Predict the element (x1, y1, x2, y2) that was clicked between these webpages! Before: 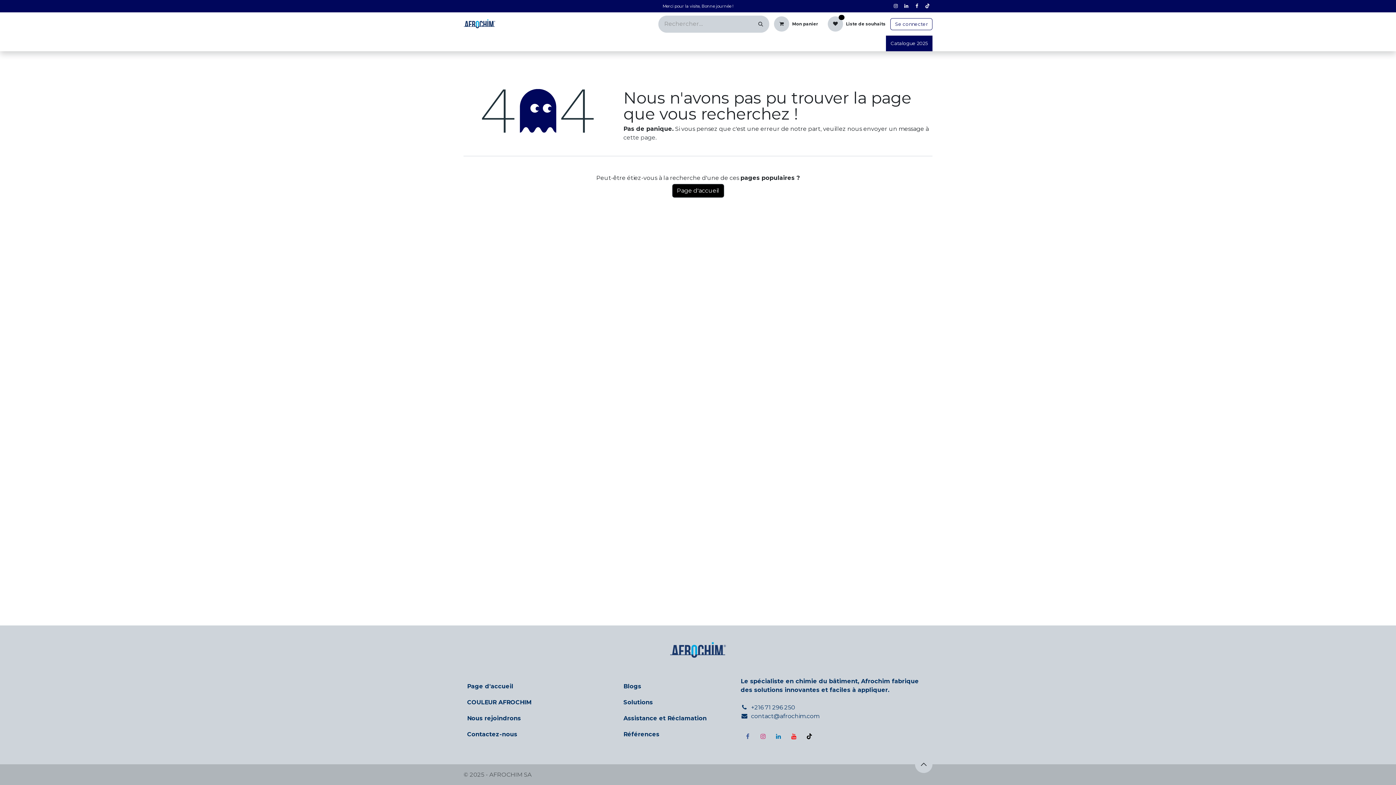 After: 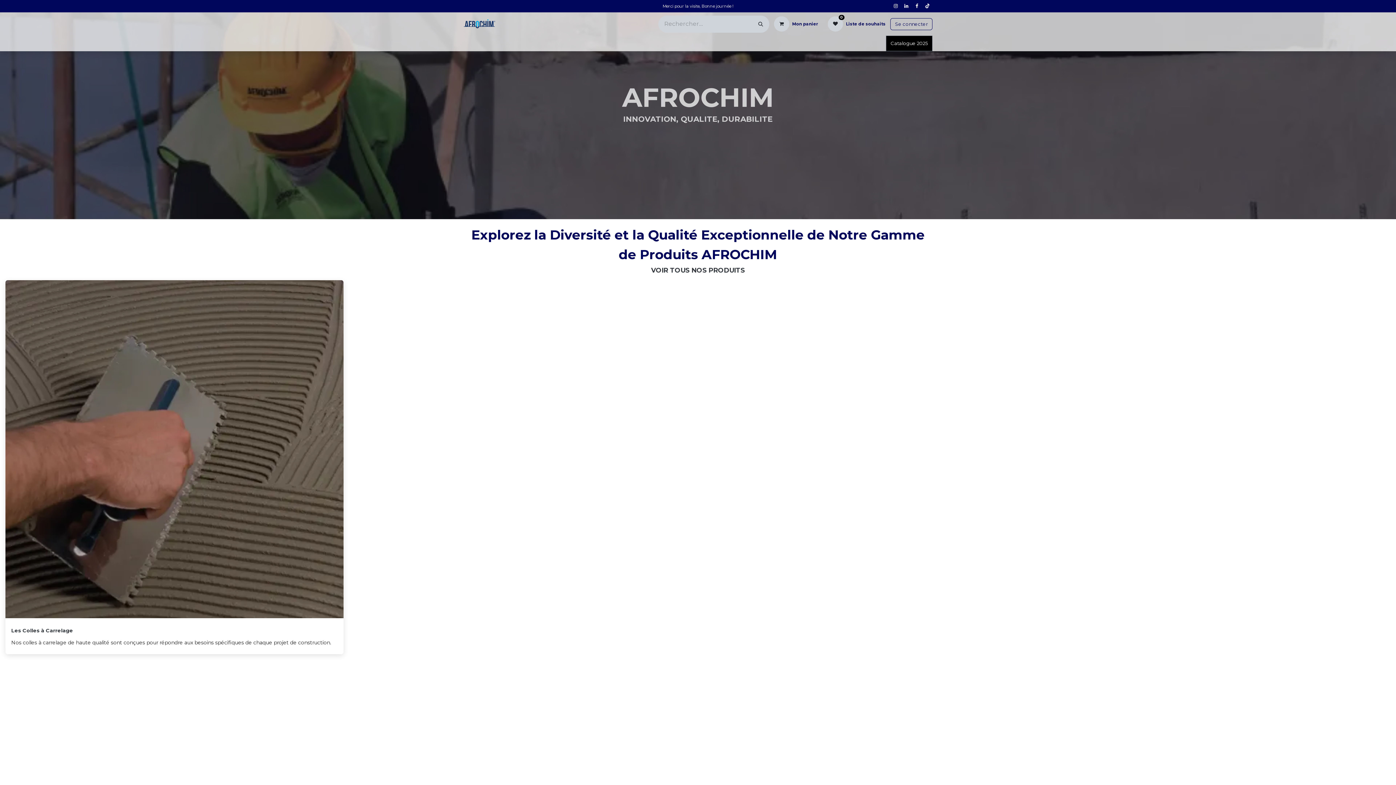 Action: bbox: (467, 683, 513, 690) label: Page d'accueil